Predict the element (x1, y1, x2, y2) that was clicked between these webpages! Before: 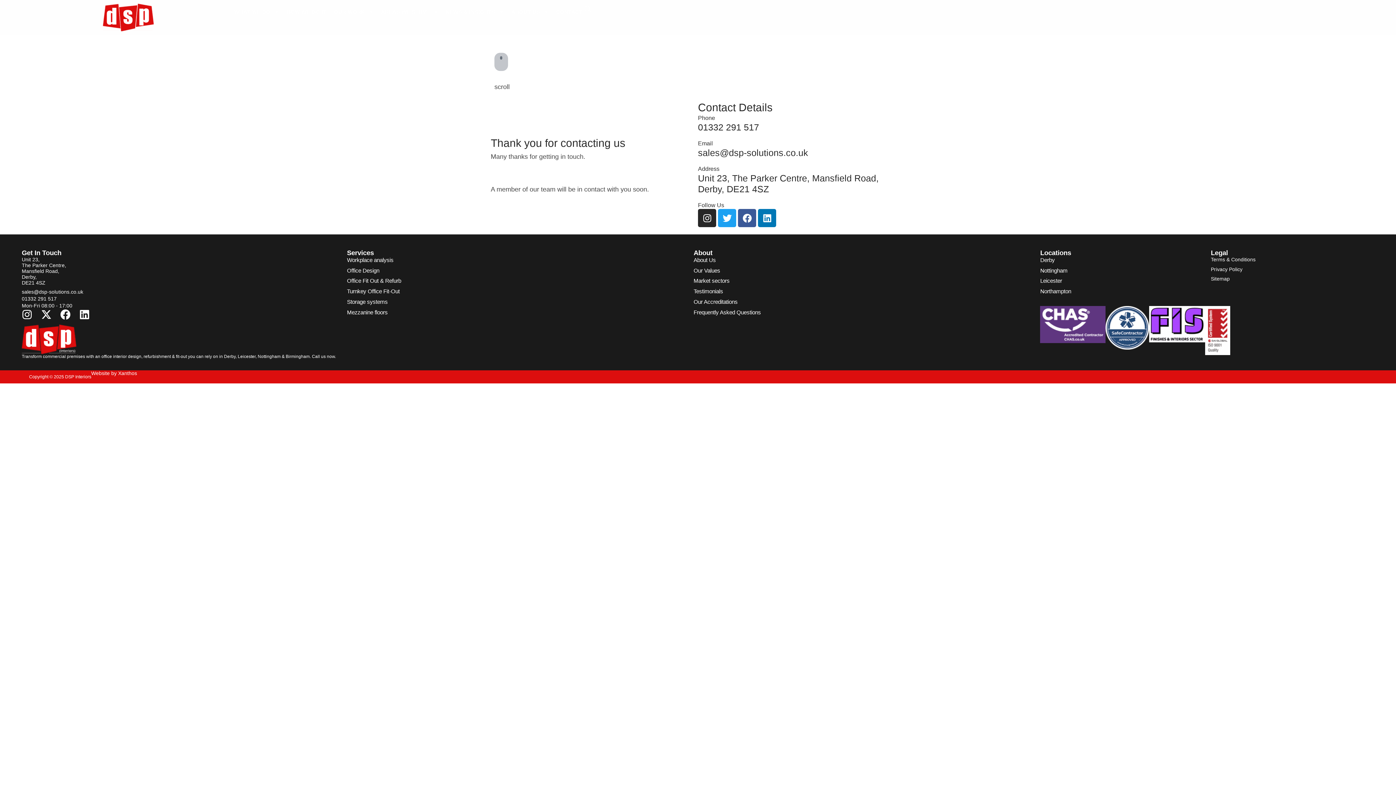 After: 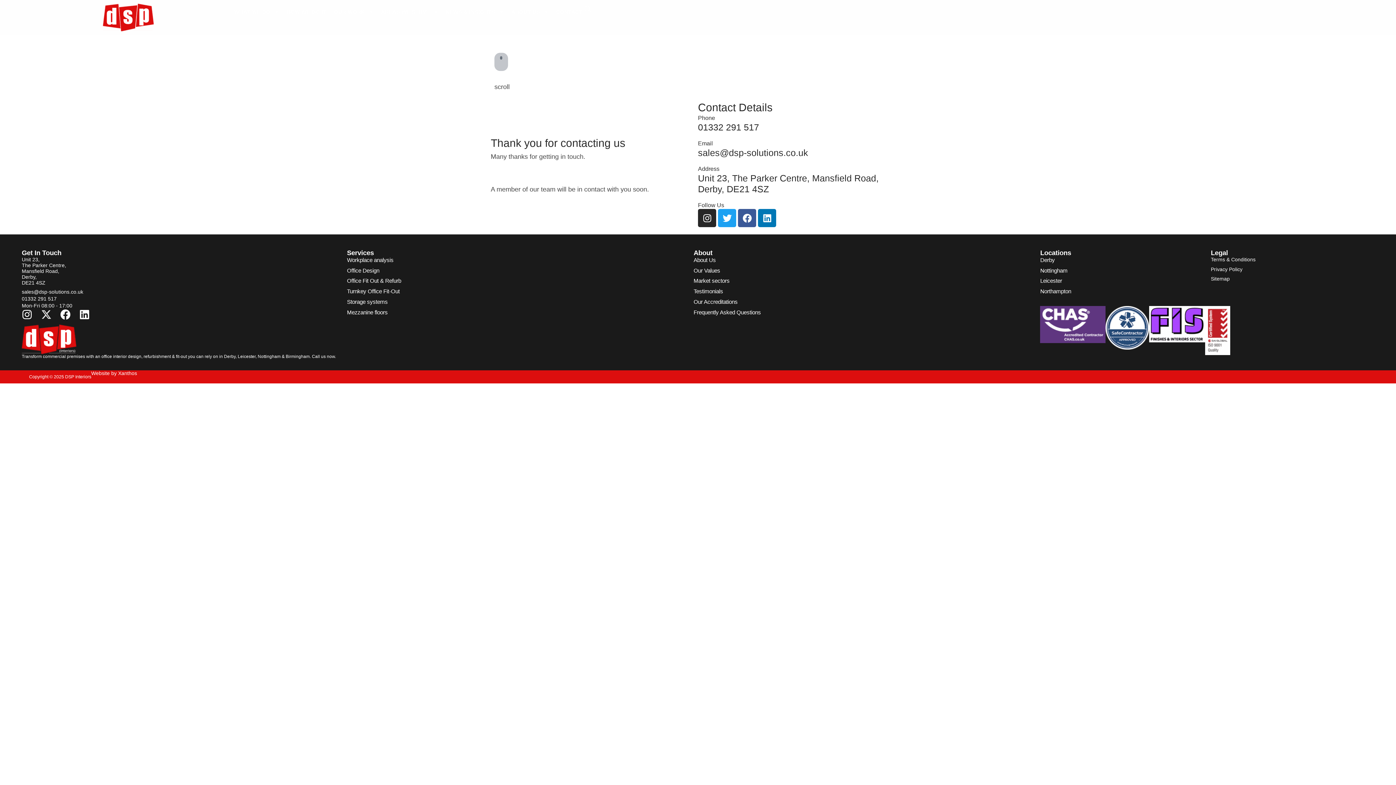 Action: bbox: (41, 309, 51, 319) label: X-twitter